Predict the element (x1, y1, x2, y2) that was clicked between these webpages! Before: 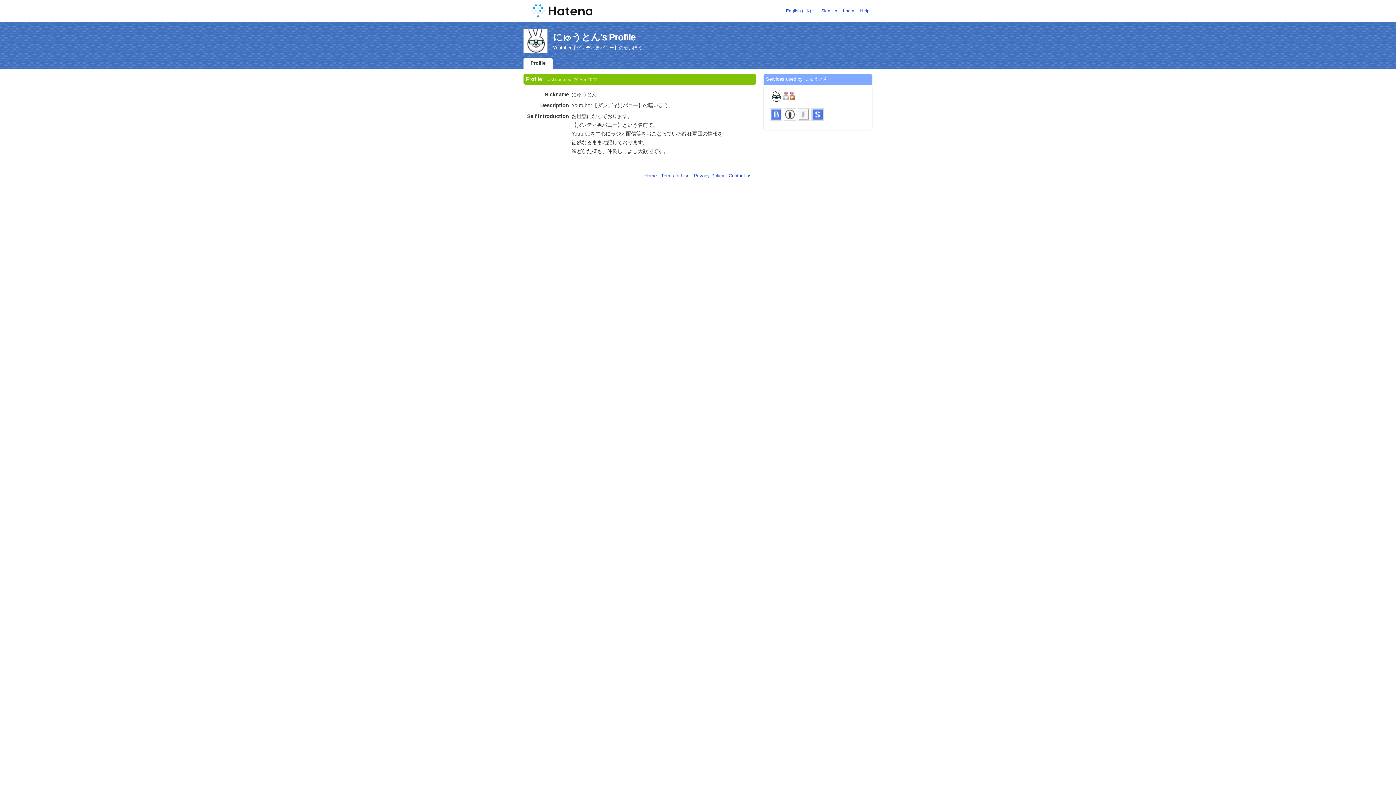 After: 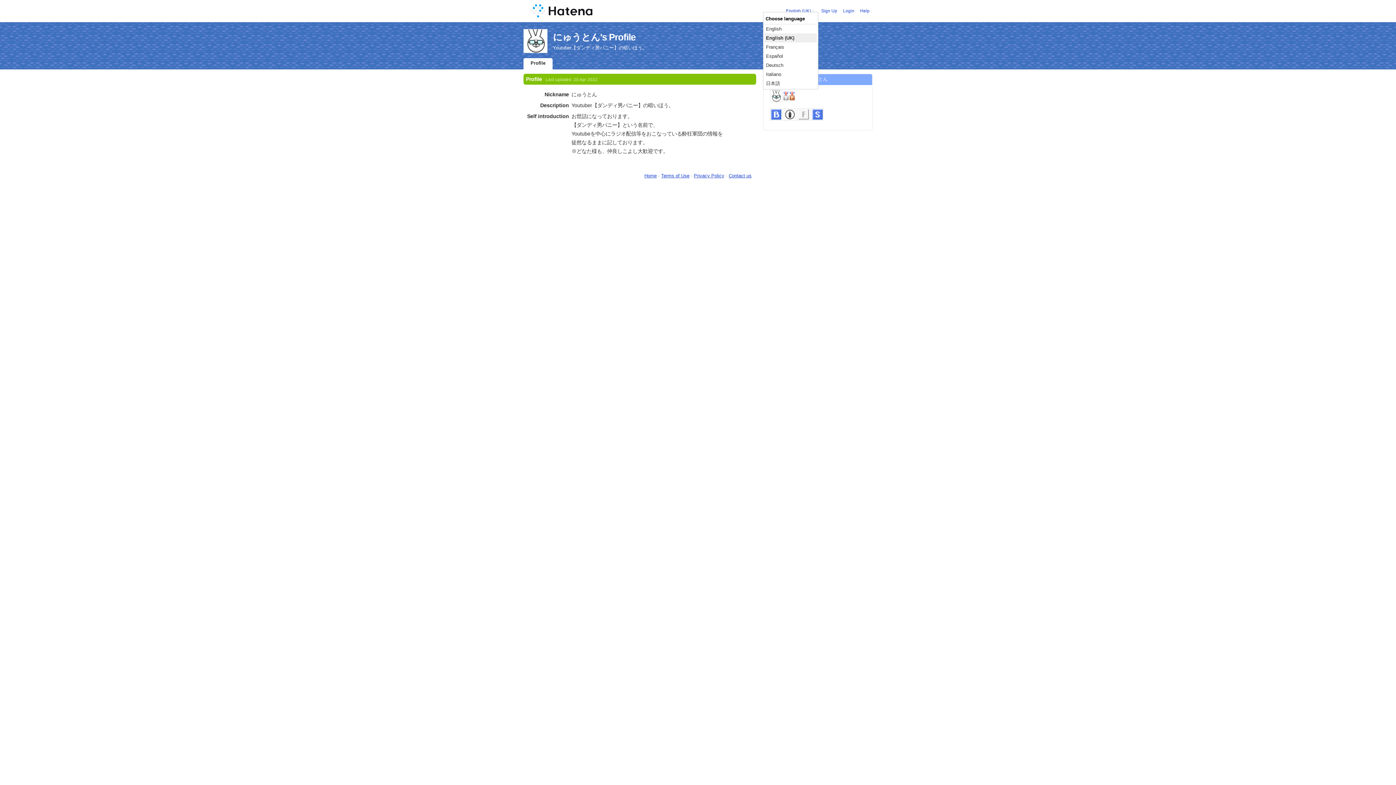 Action: bbox: (786, 8, 811, 13) label: English (UK)